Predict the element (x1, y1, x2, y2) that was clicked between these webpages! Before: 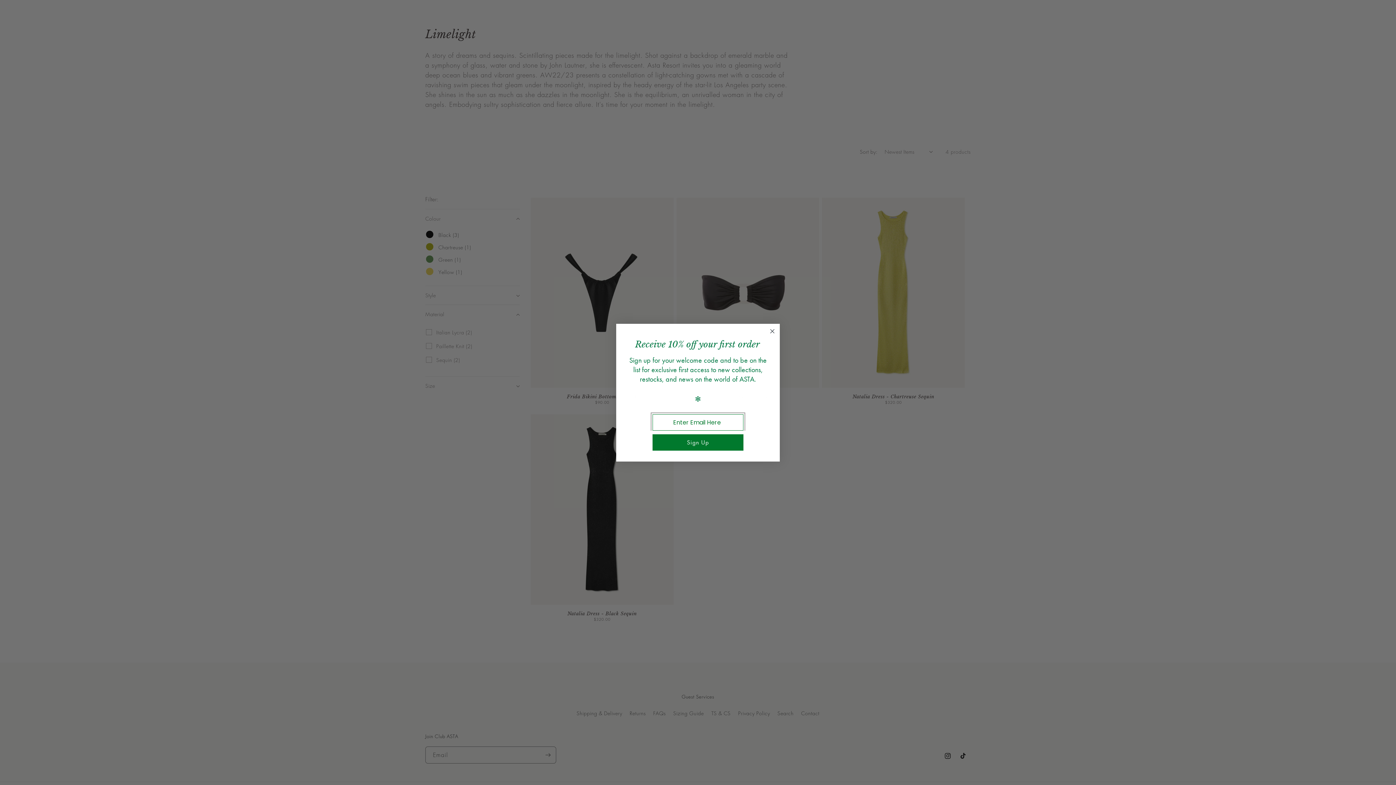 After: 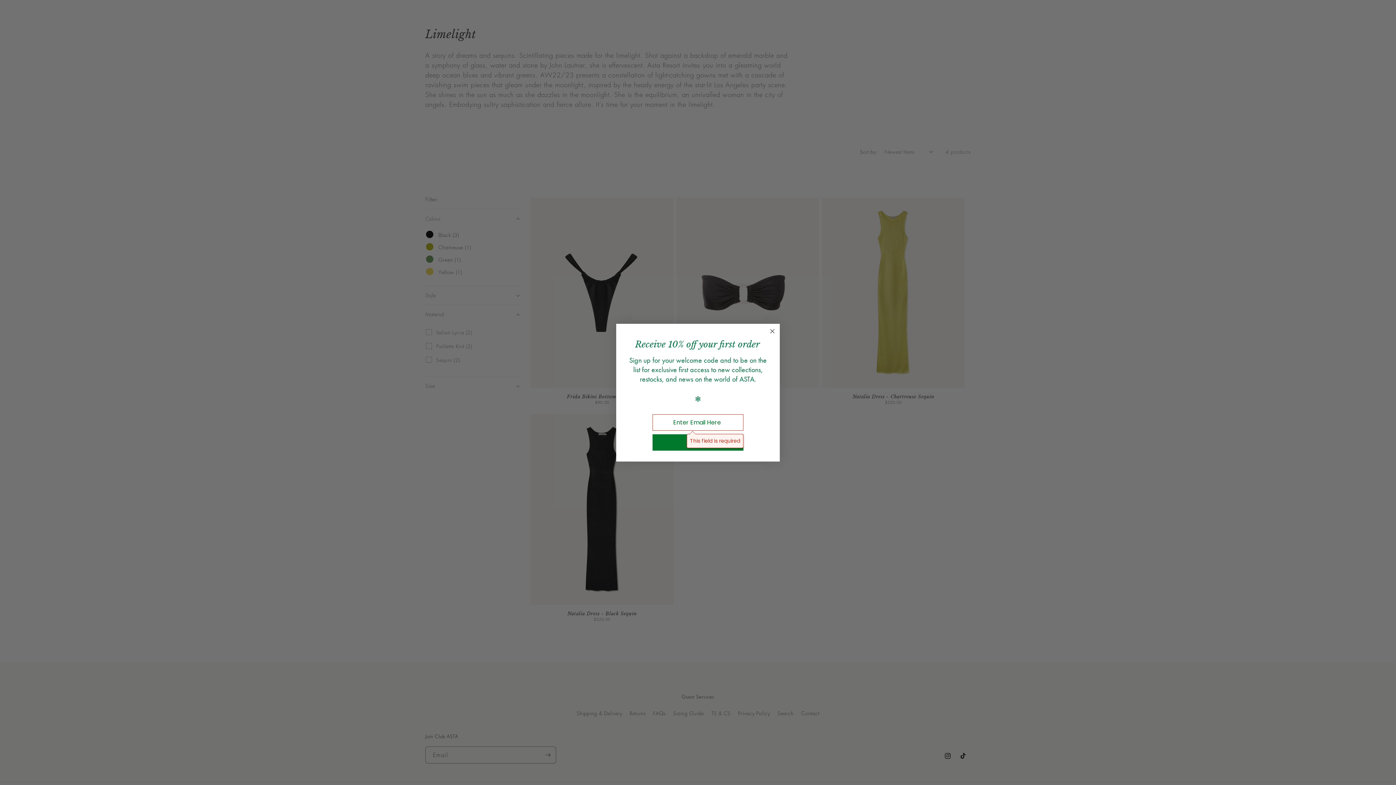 Action: label: Sign Up bbox: (652, 436, 743, 453)